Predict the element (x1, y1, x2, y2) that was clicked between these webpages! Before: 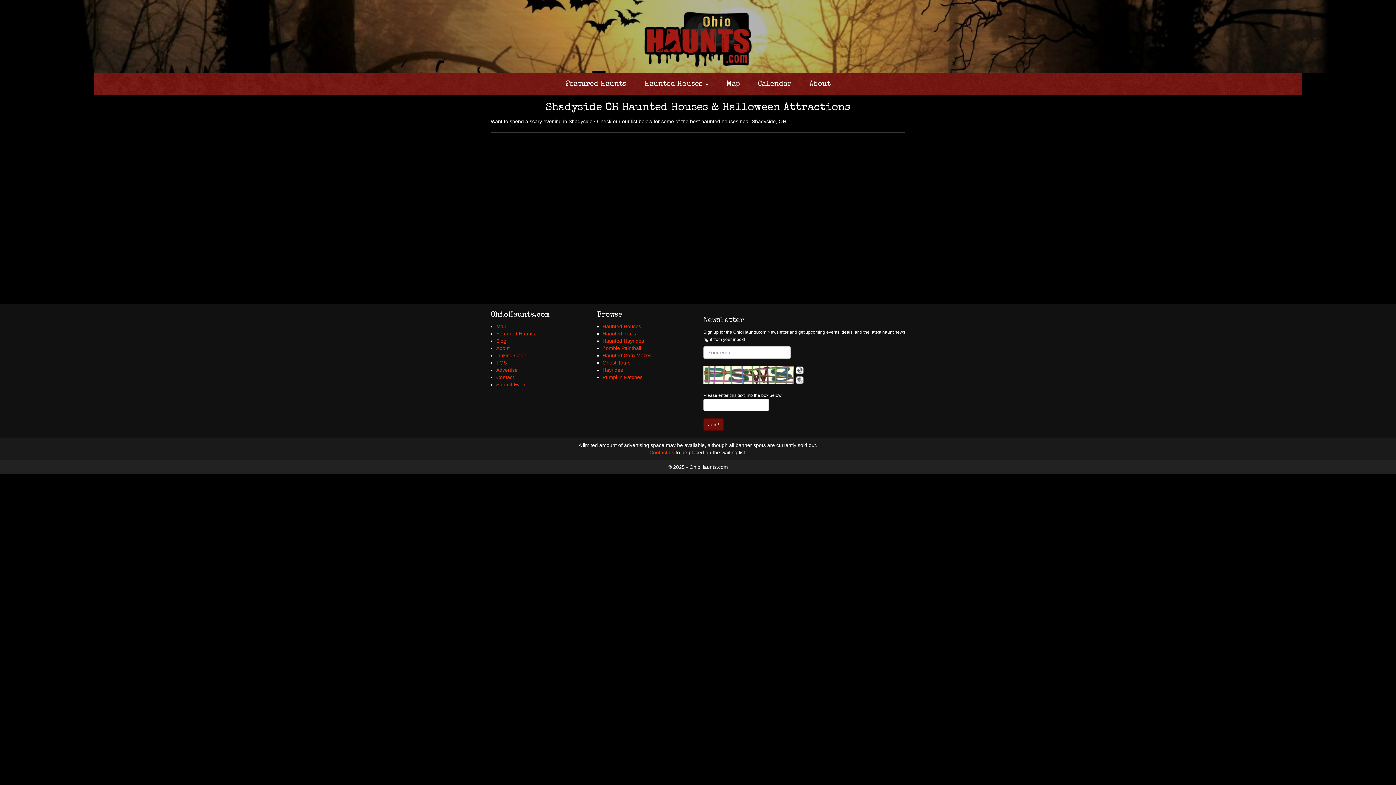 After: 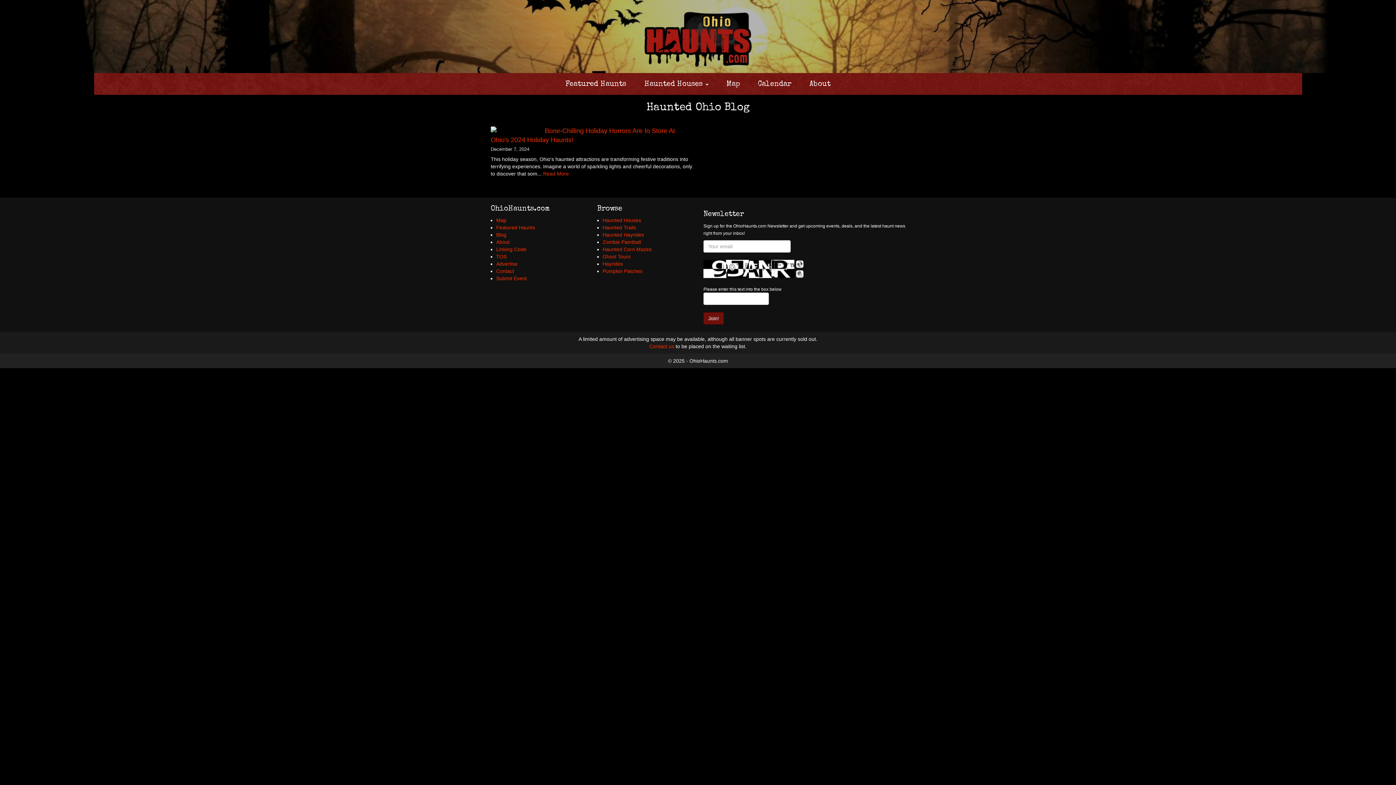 Action: label: Blog bbox: (496, 338, 506, 344)